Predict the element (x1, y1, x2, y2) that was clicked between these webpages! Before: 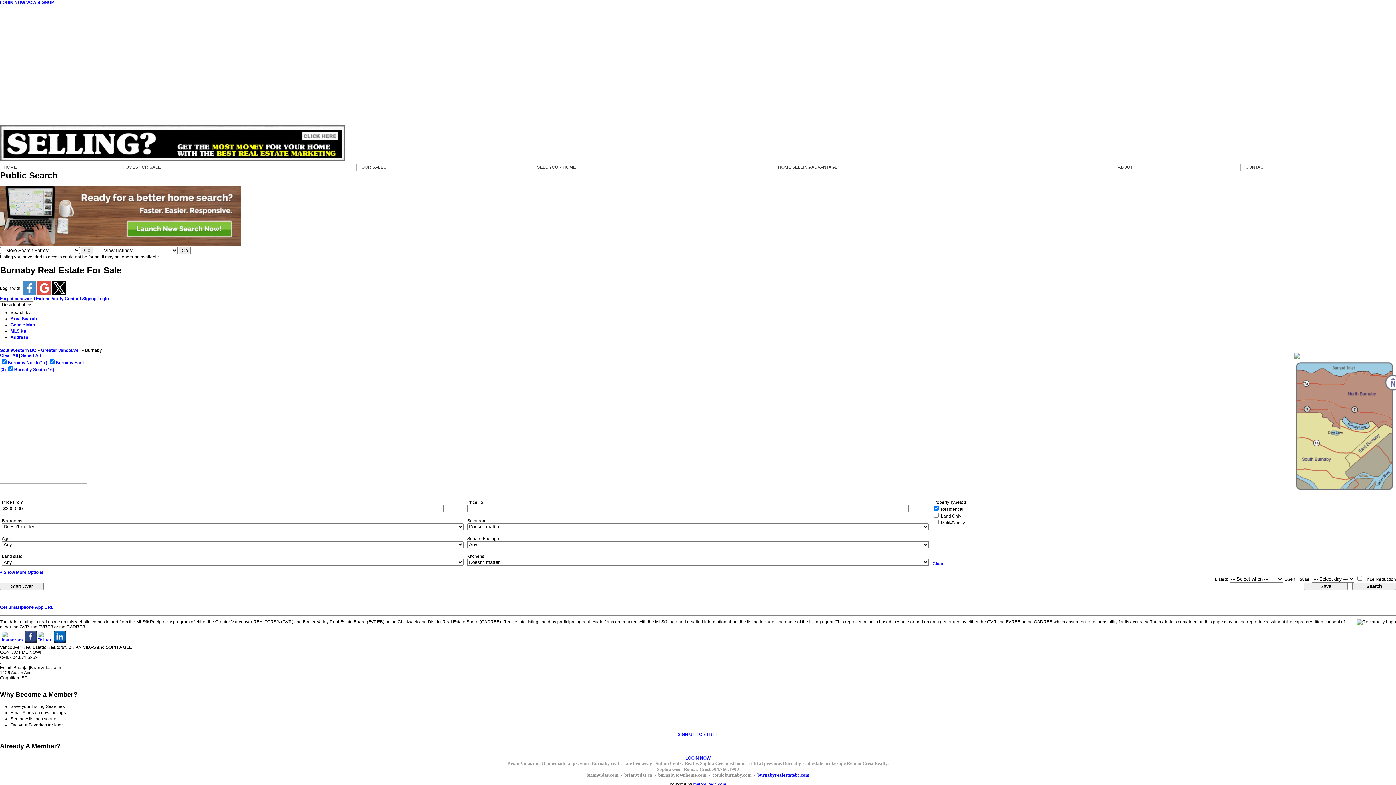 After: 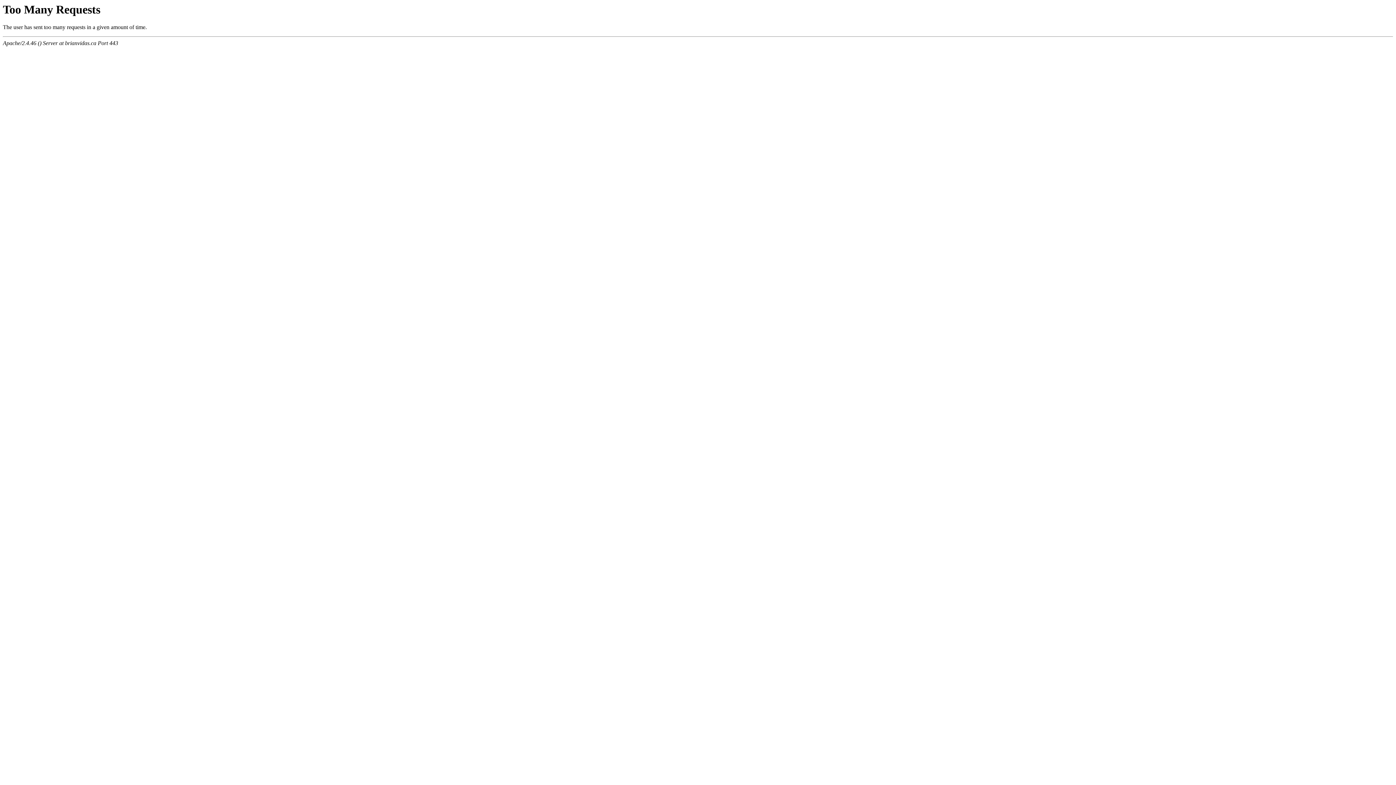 Action: bbox: (0, 241, 240, 246)